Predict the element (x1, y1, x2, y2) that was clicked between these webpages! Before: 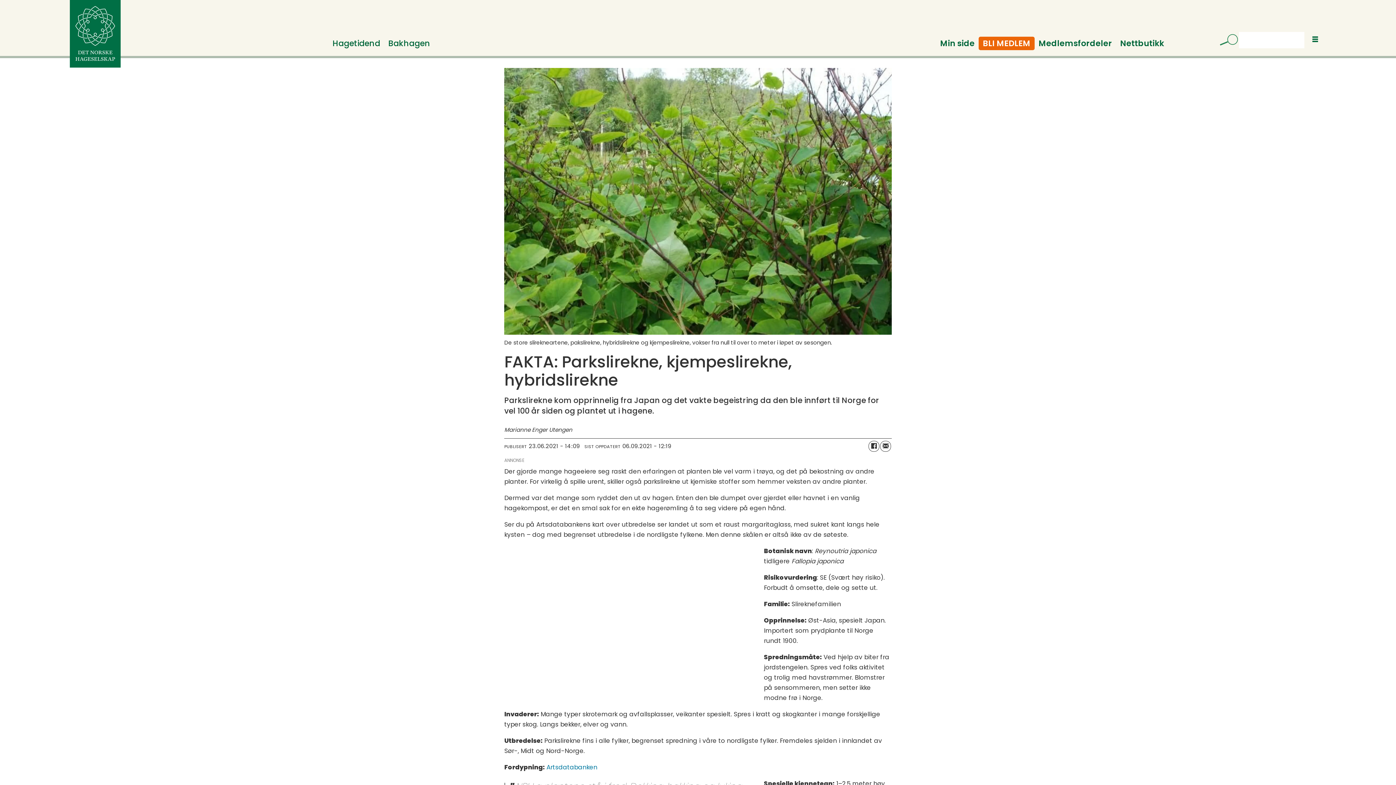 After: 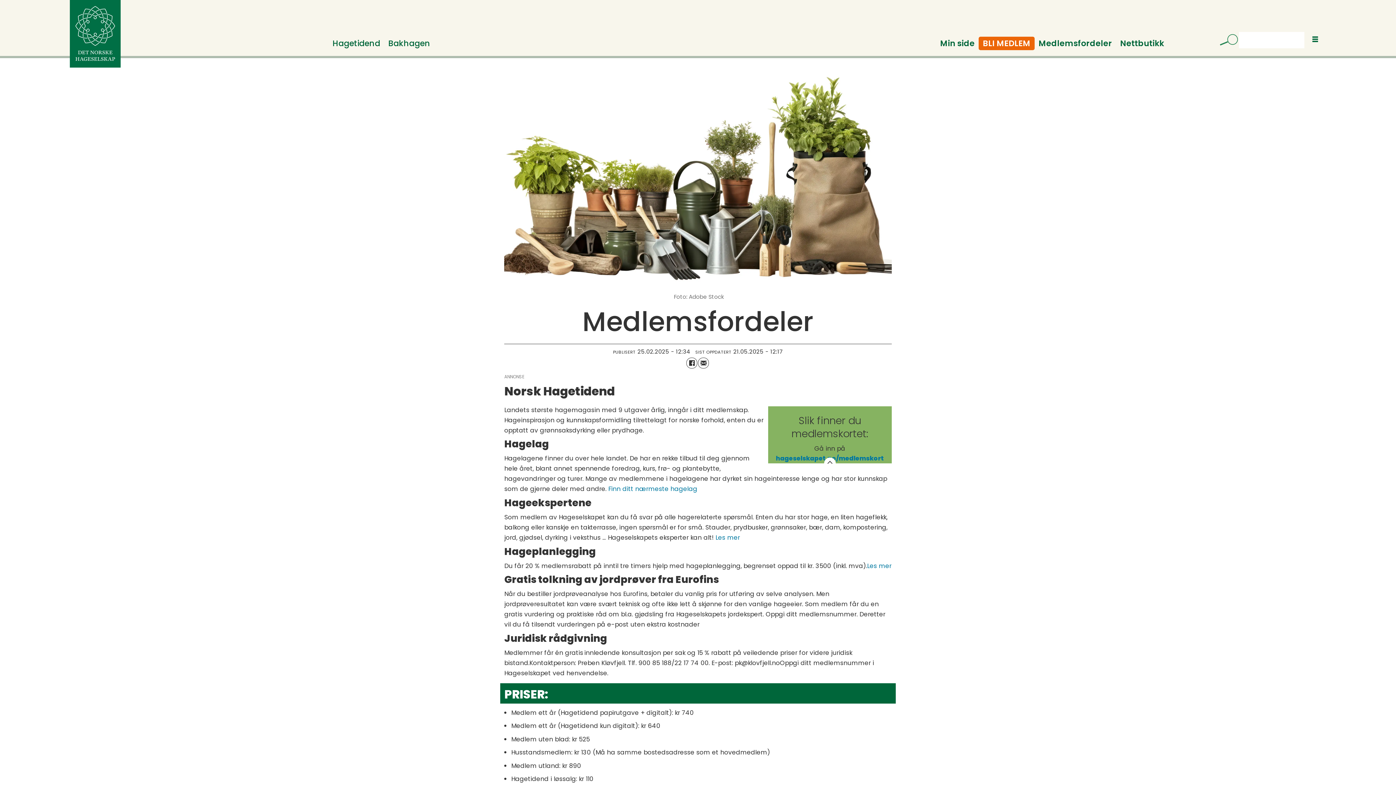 Action: label: Medlemsfordeler bbox: (1038, 37, 1112, 49)